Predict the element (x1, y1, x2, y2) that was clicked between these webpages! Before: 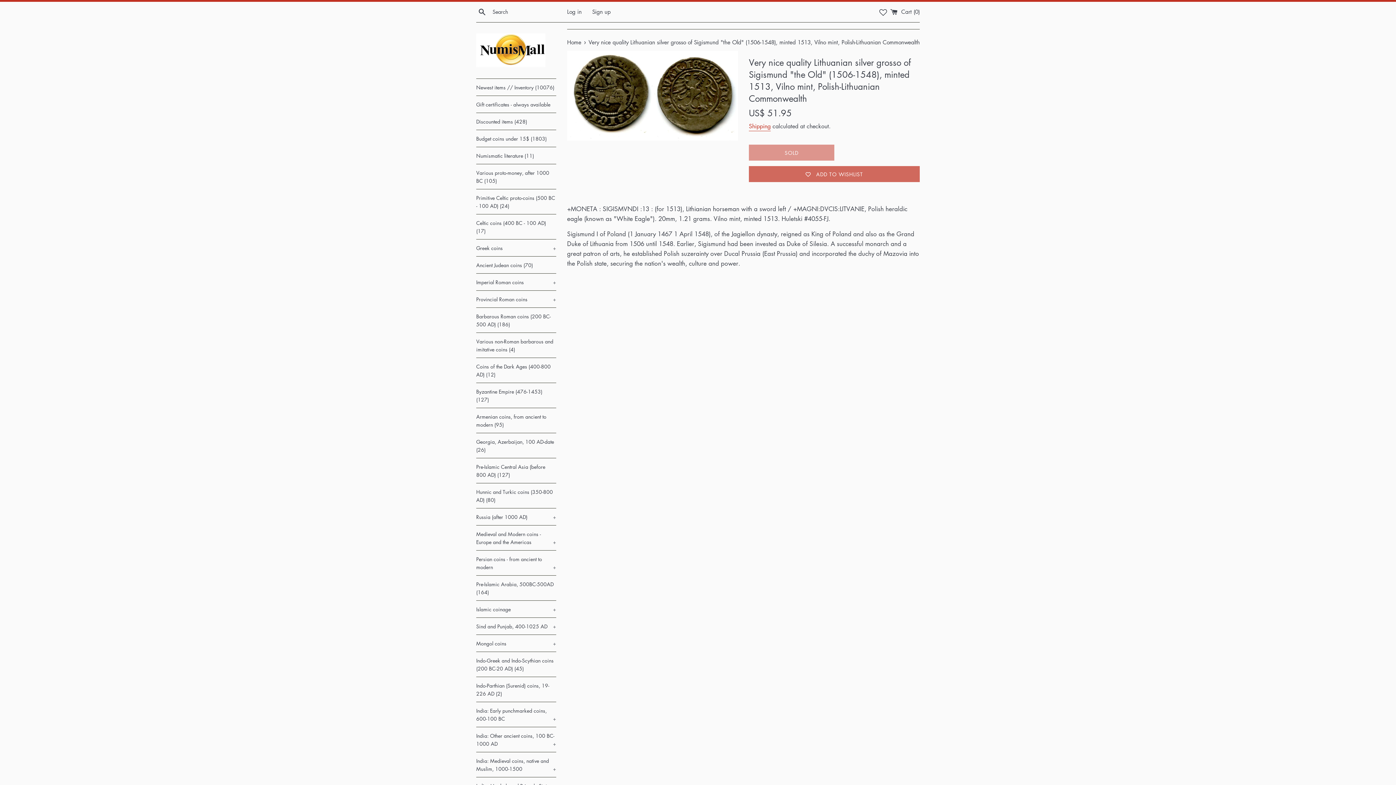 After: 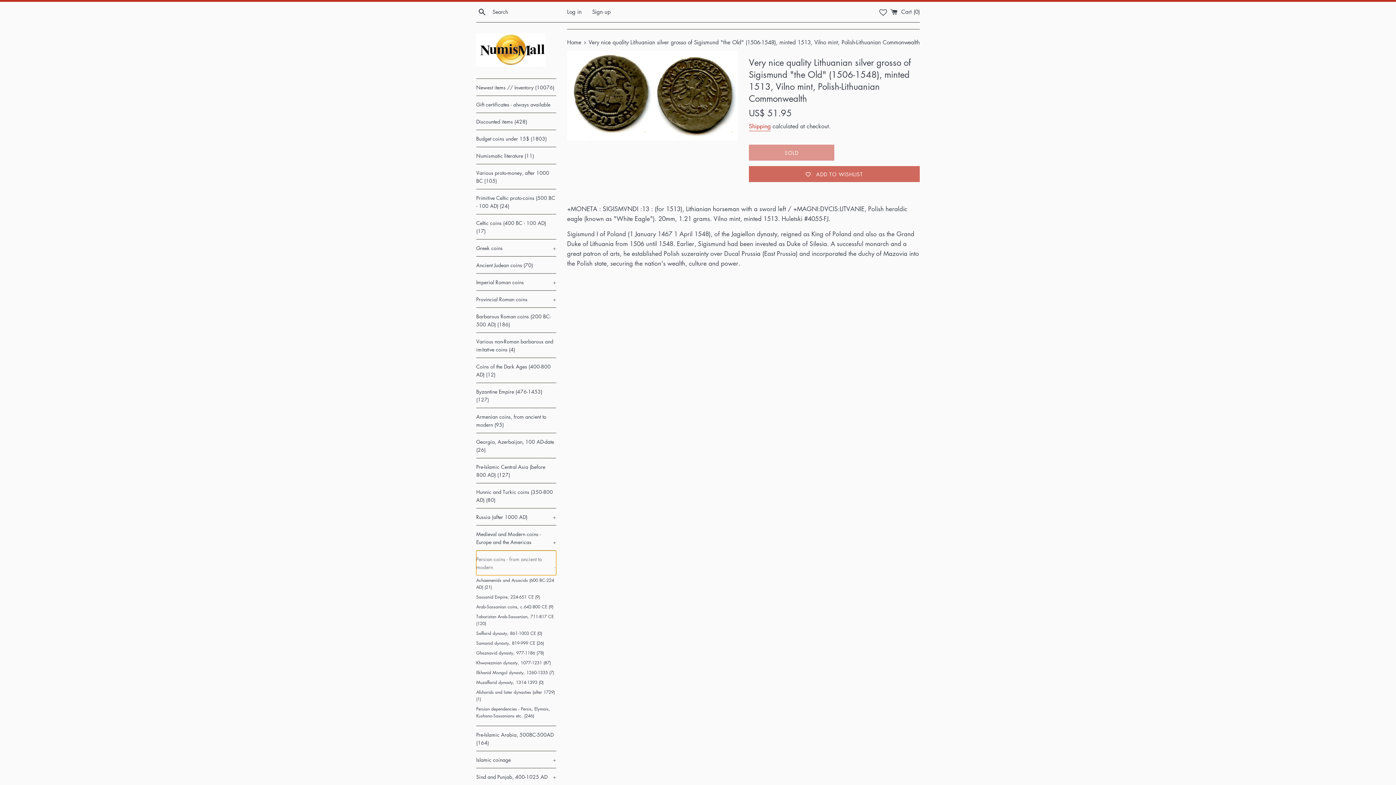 Action: label: Persian coins - from ancient to modern
+ bbox: (476, 550, 556, 575)